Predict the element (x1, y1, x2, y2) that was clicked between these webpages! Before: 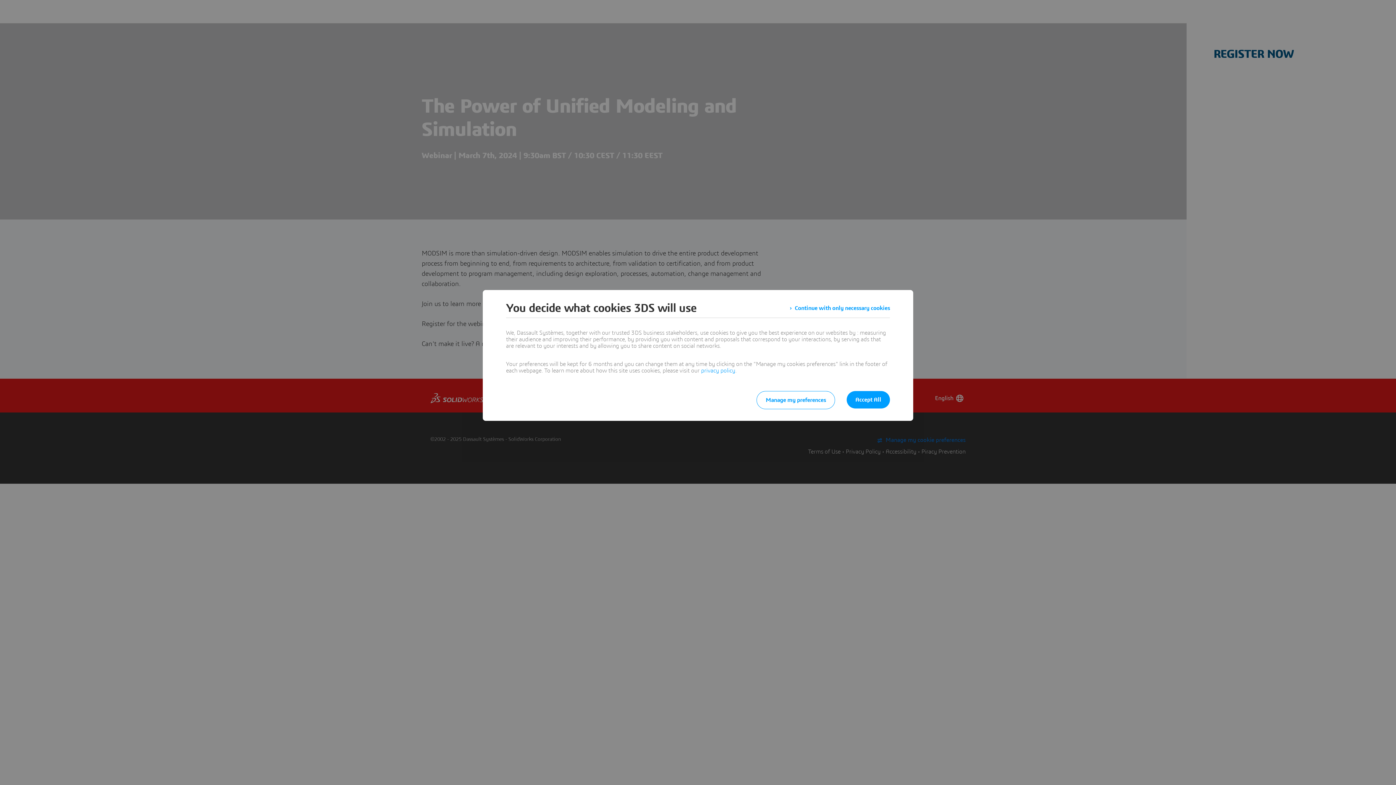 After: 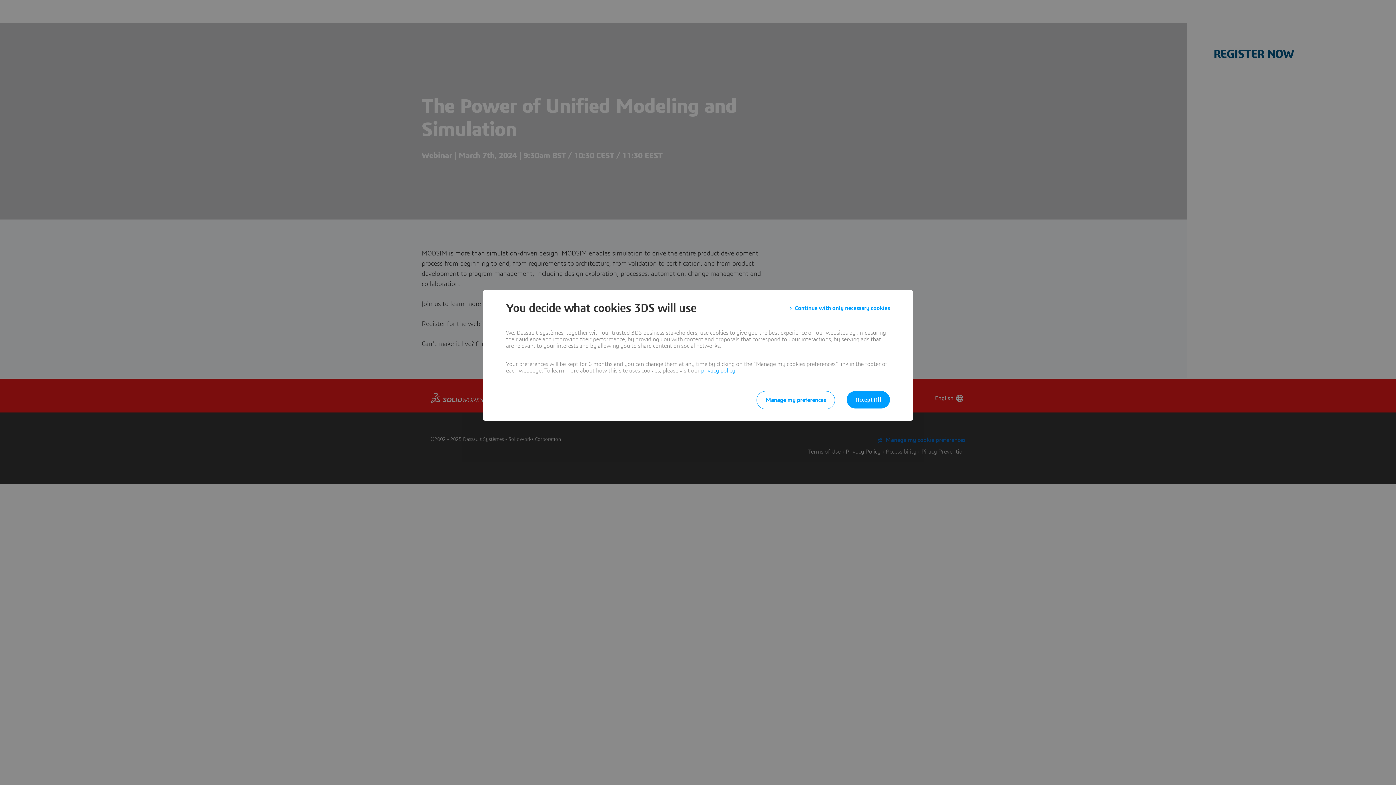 Action: bbox: (701, 368, 735, 373) label: privacy policy